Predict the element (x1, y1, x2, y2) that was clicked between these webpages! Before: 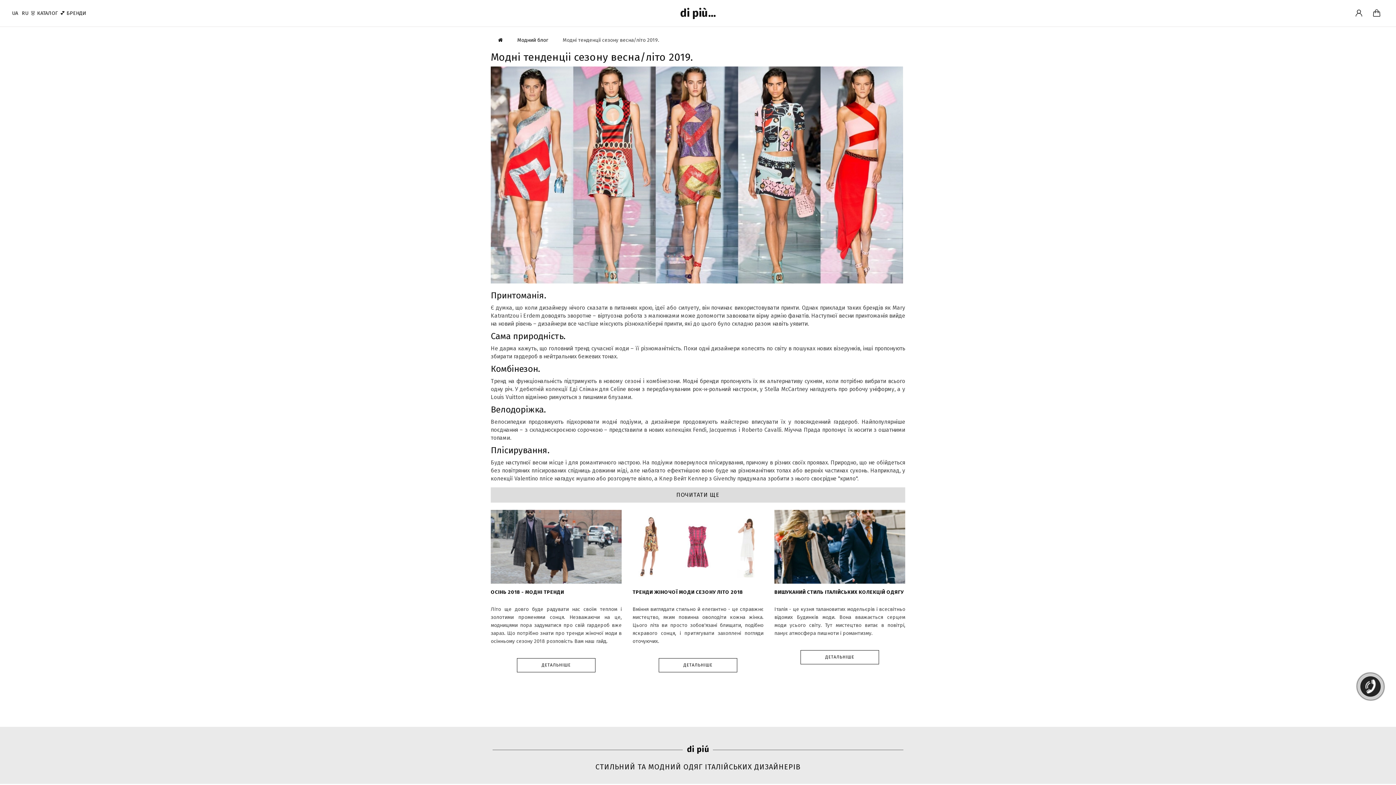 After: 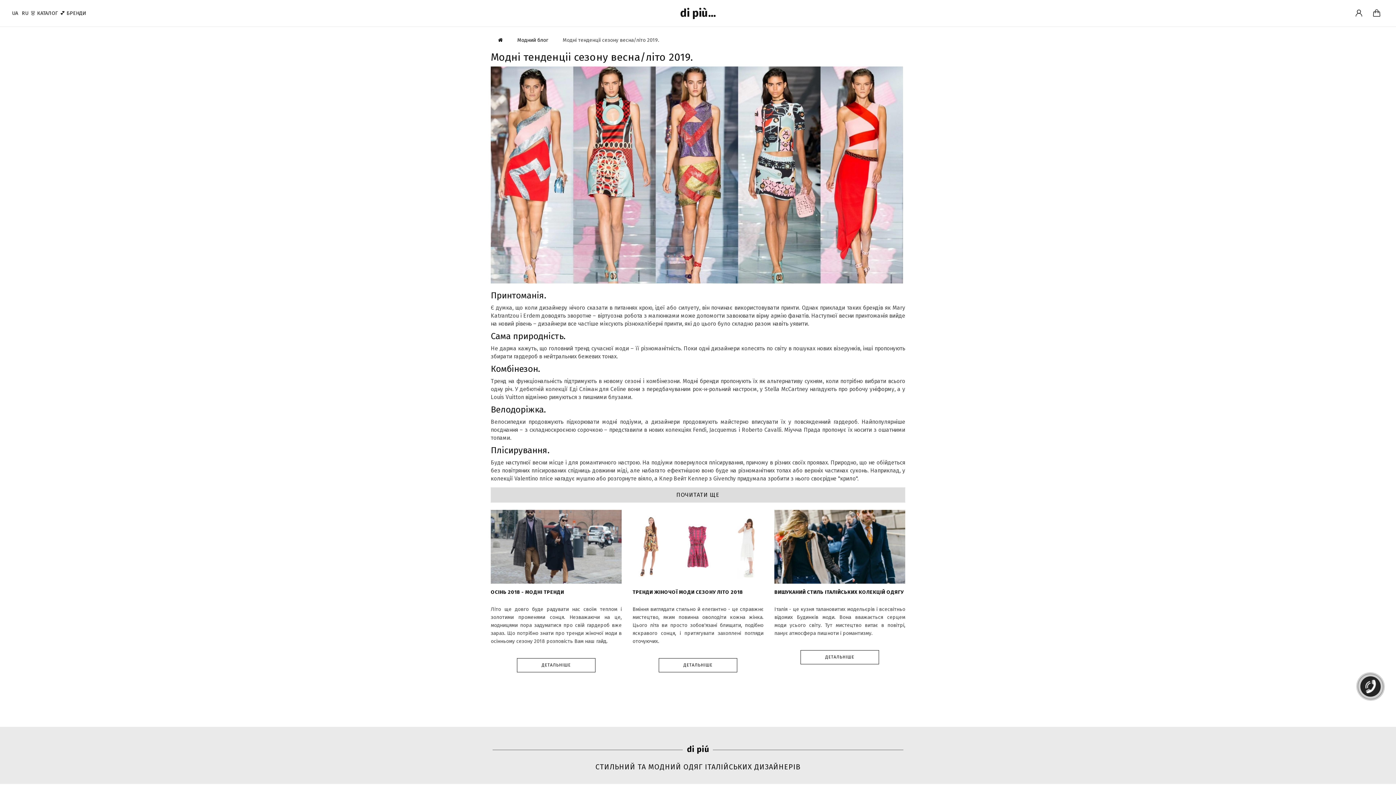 Action: label: UA  bbox: (12, 10, 19, 16)